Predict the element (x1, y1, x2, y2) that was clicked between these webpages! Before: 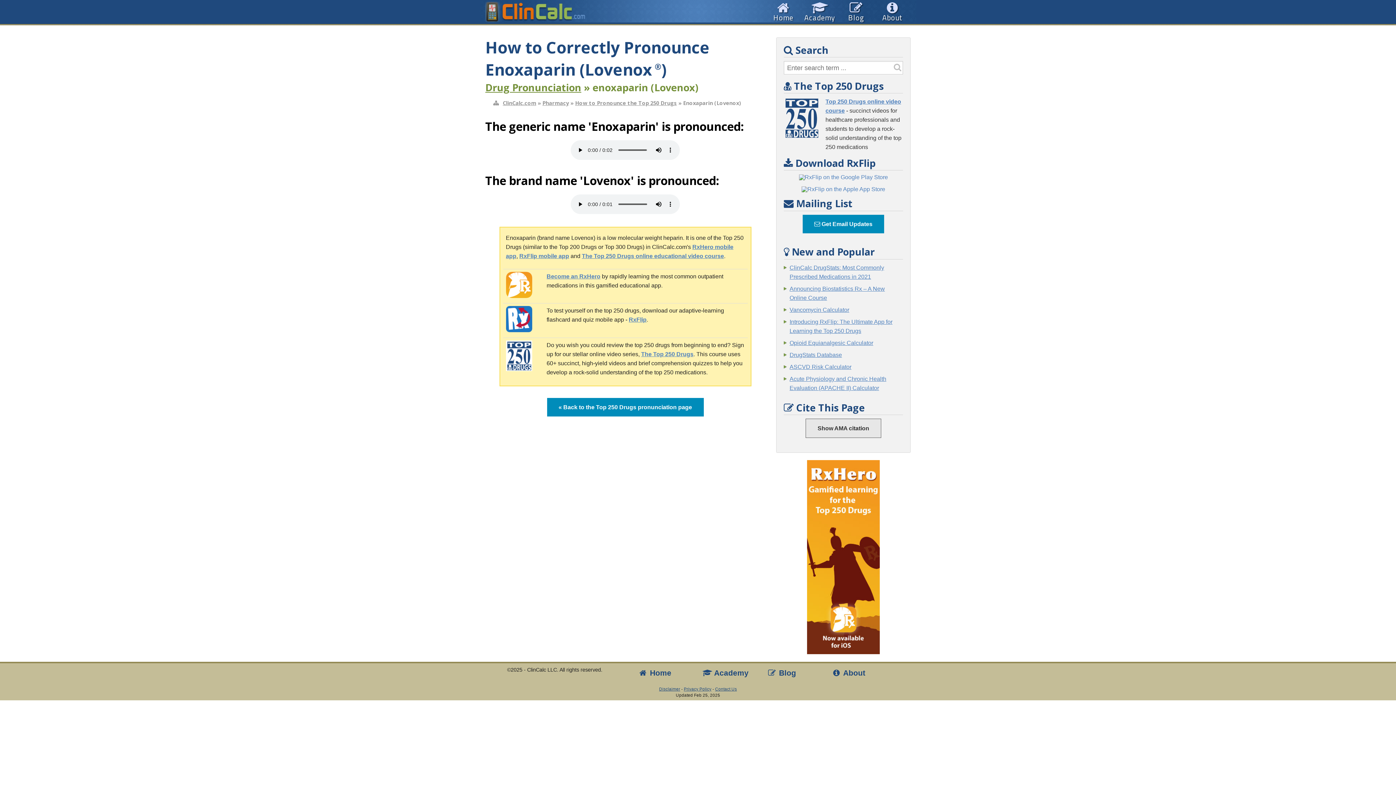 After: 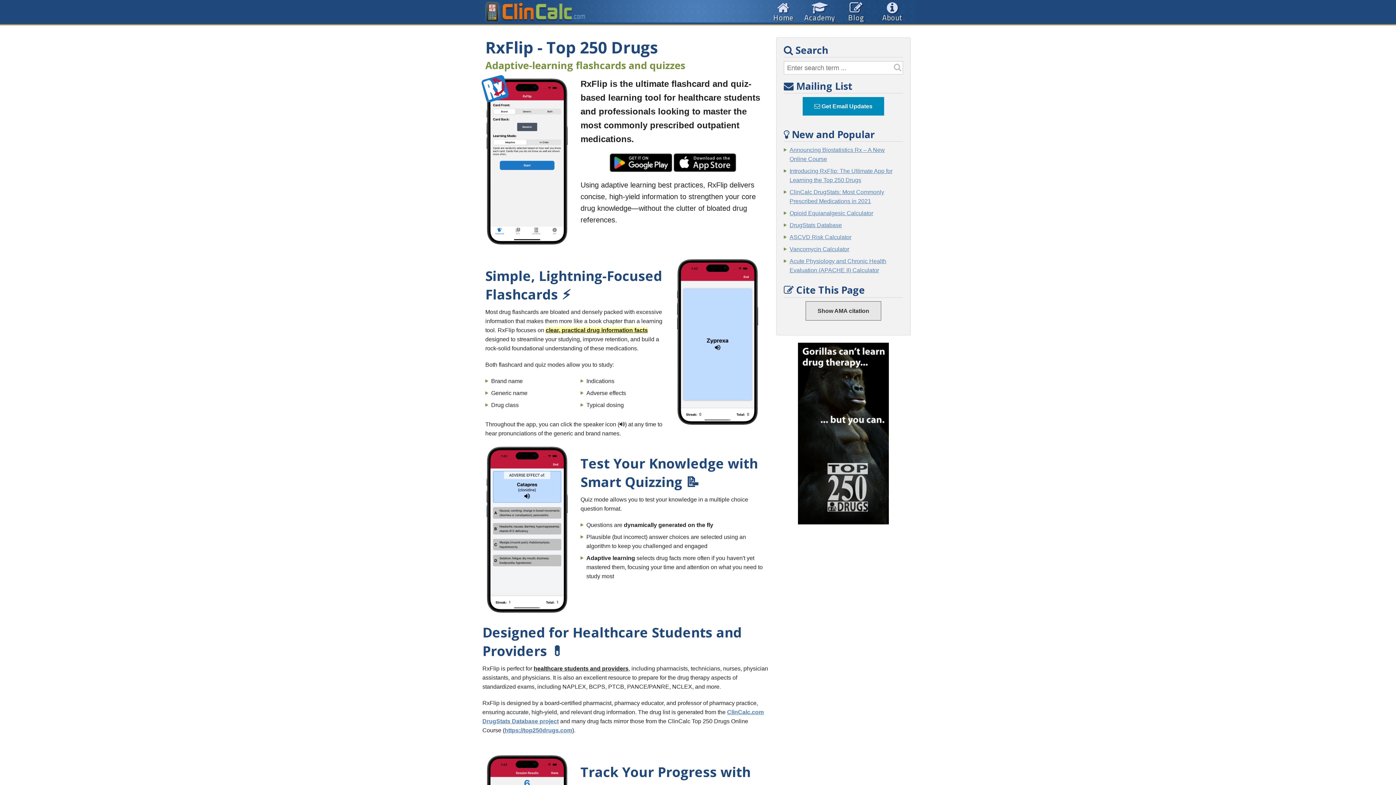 Action: bbox: (628, 316, 646, 323) label: RxFlip